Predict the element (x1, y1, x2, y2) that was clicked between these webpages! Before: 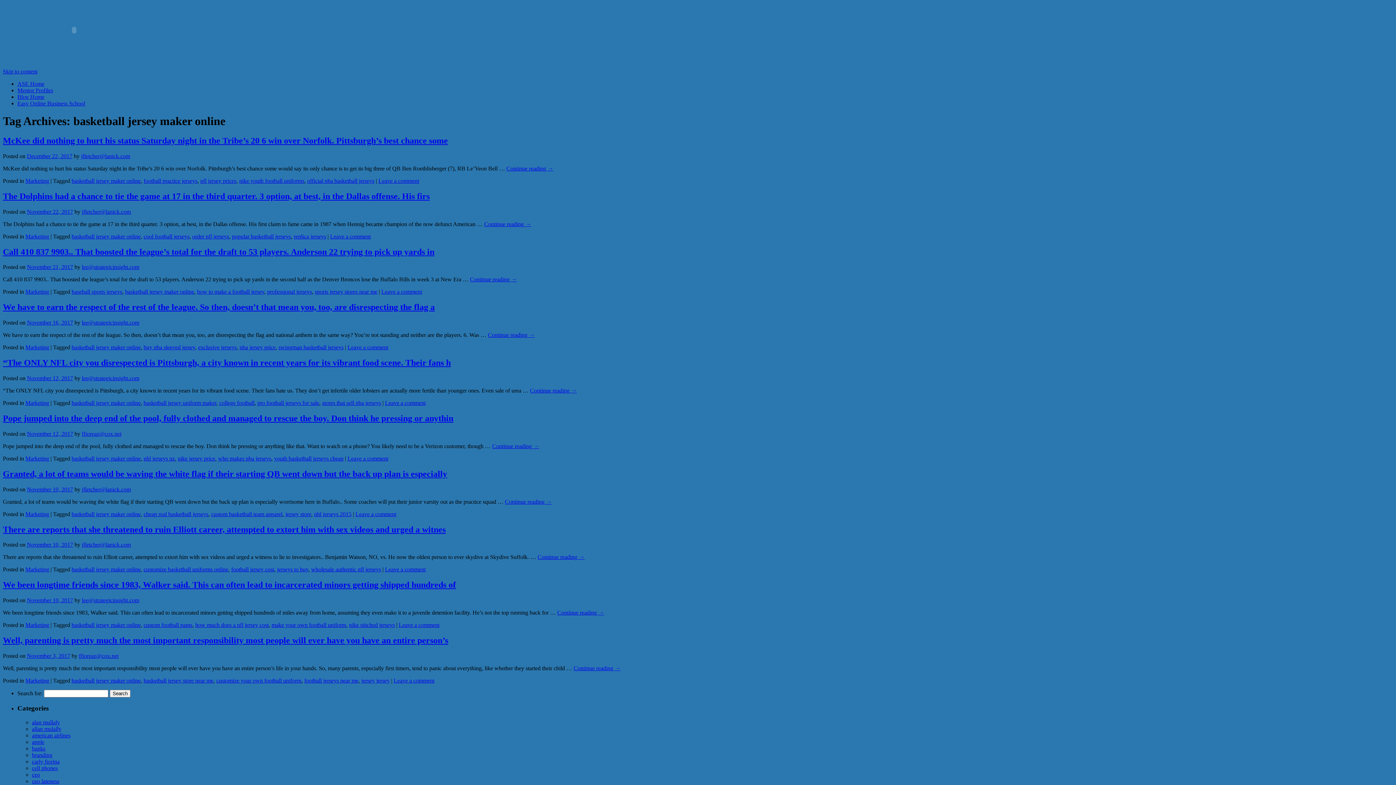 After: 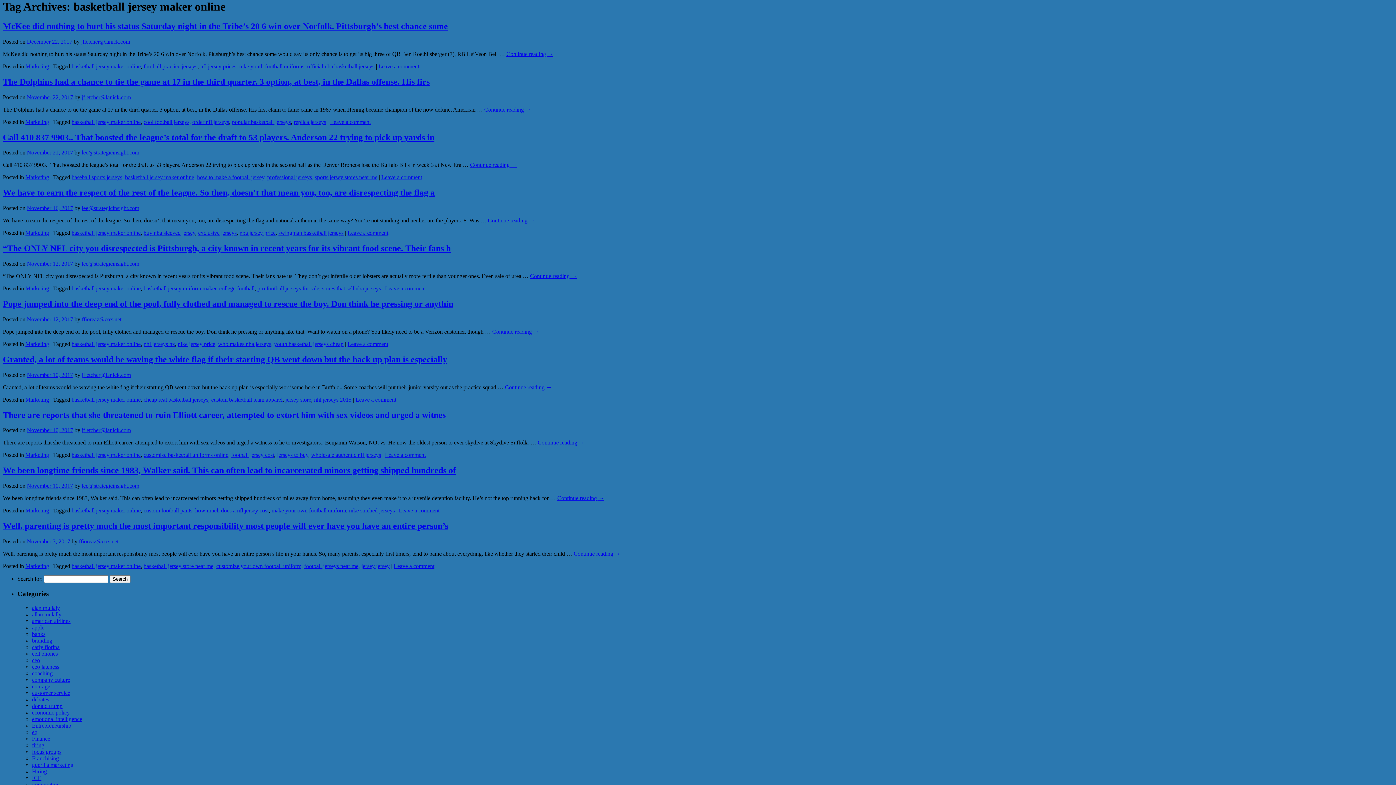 Action: bbox: (2, 68, 37, 74) label: Skip to content